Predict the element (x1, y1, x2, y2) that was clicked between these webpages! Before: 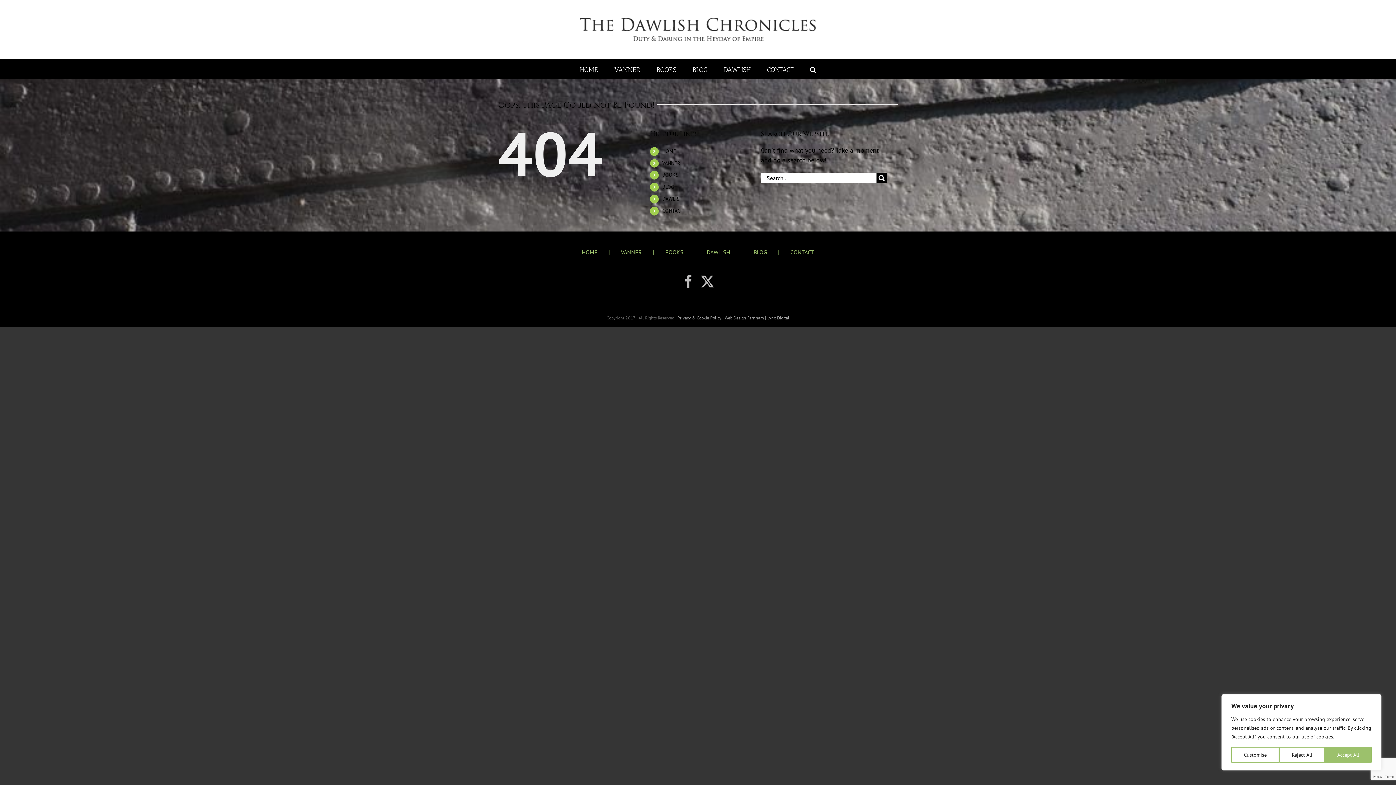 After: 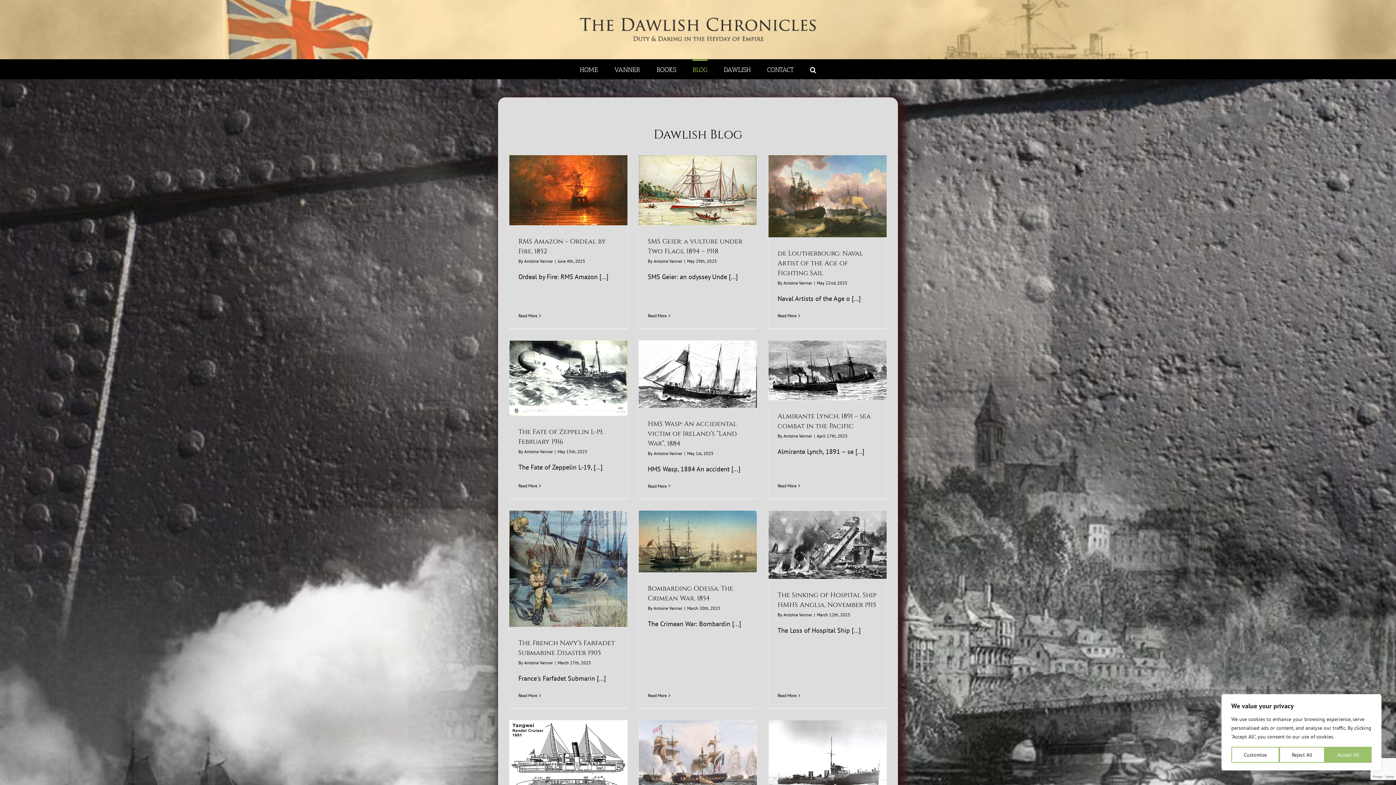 Action: bbox: (753, 247, 790, 256) label: BLOG